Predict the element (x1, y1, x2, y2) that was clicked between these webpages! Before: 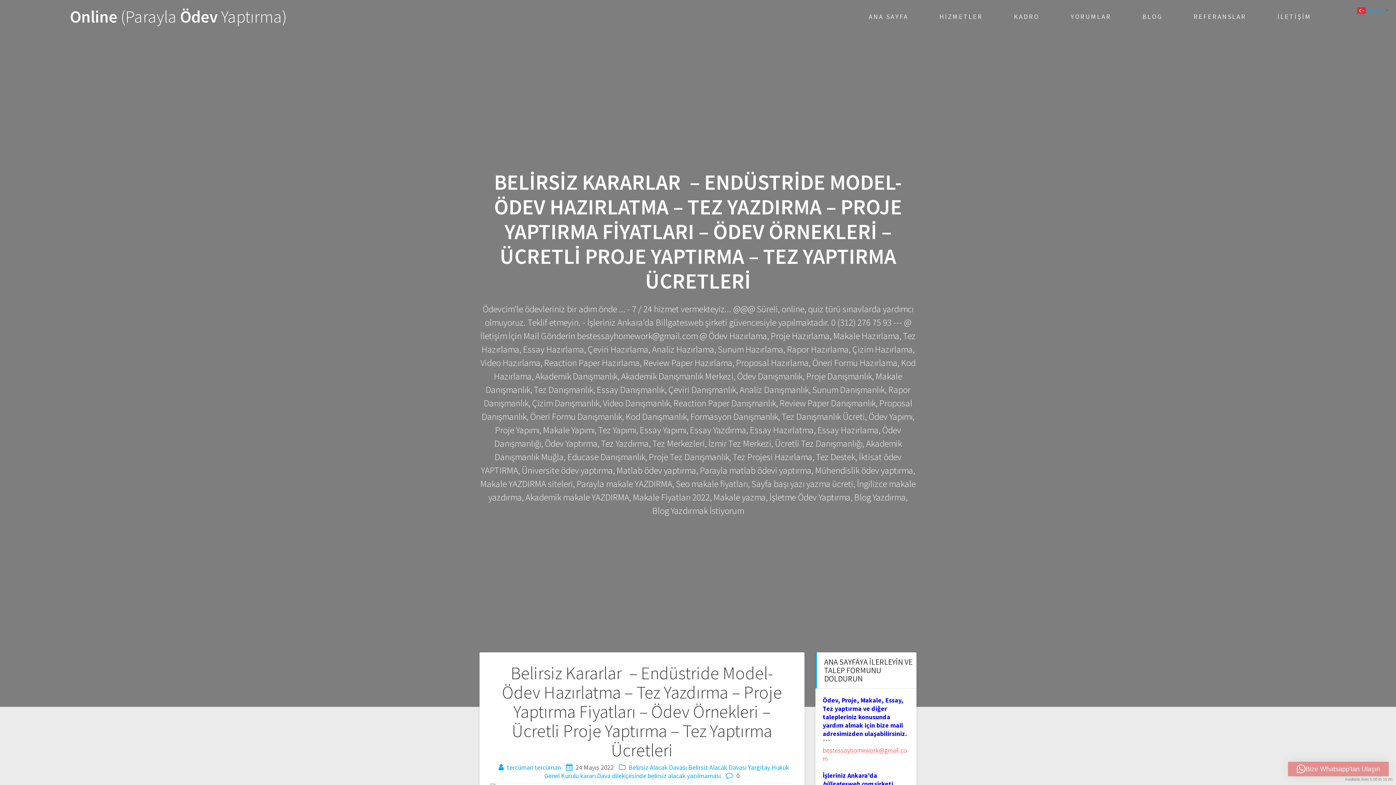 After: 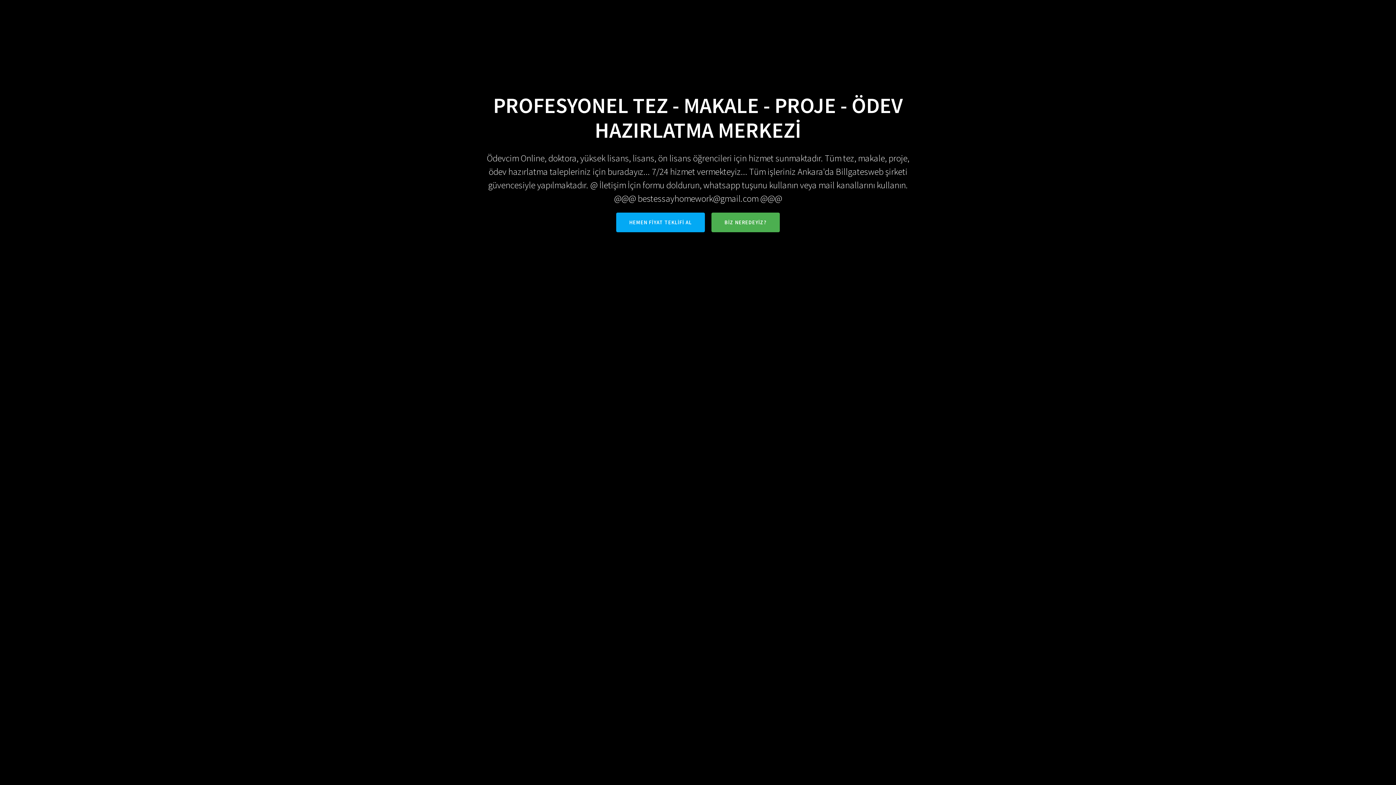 Action: label: İLETİŞİM bbox: (1277, 0, 1311, 33)